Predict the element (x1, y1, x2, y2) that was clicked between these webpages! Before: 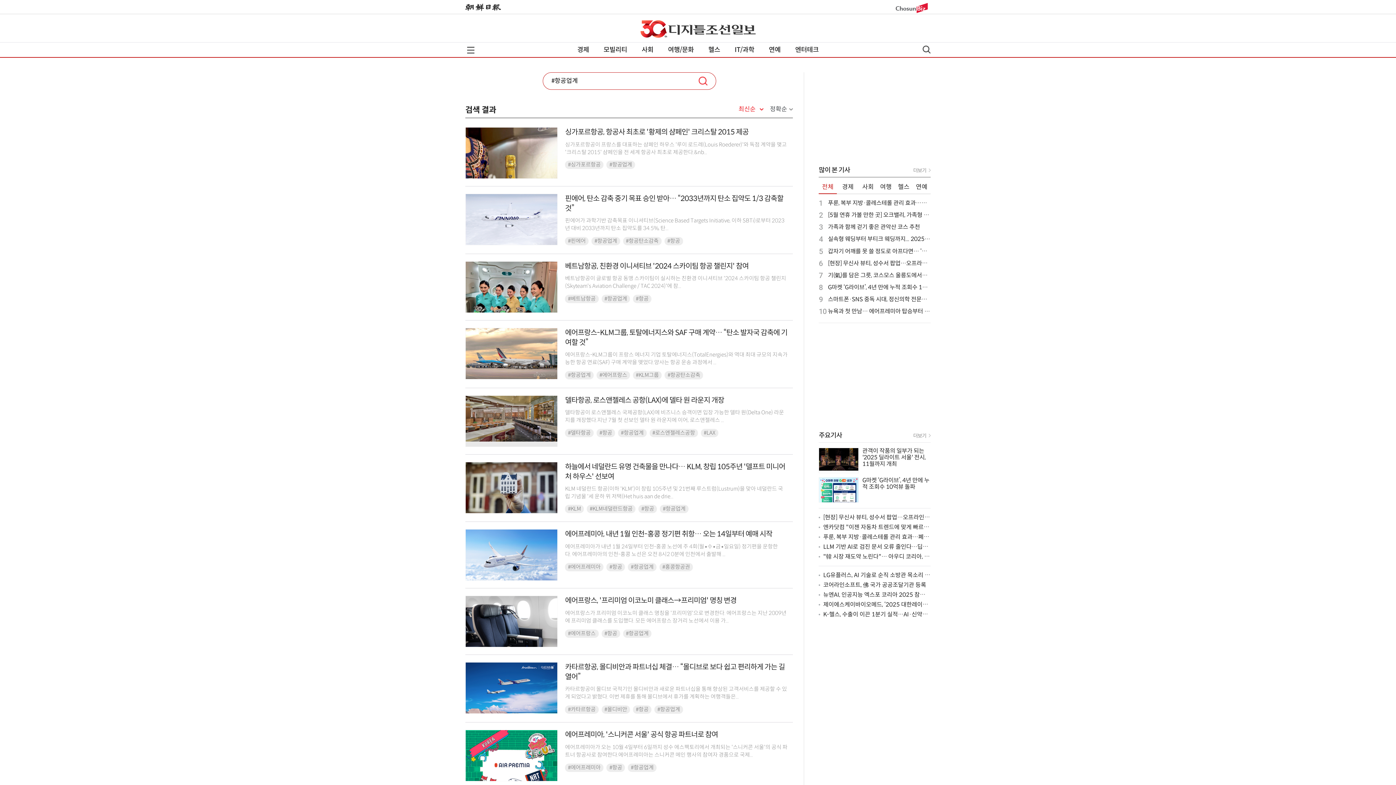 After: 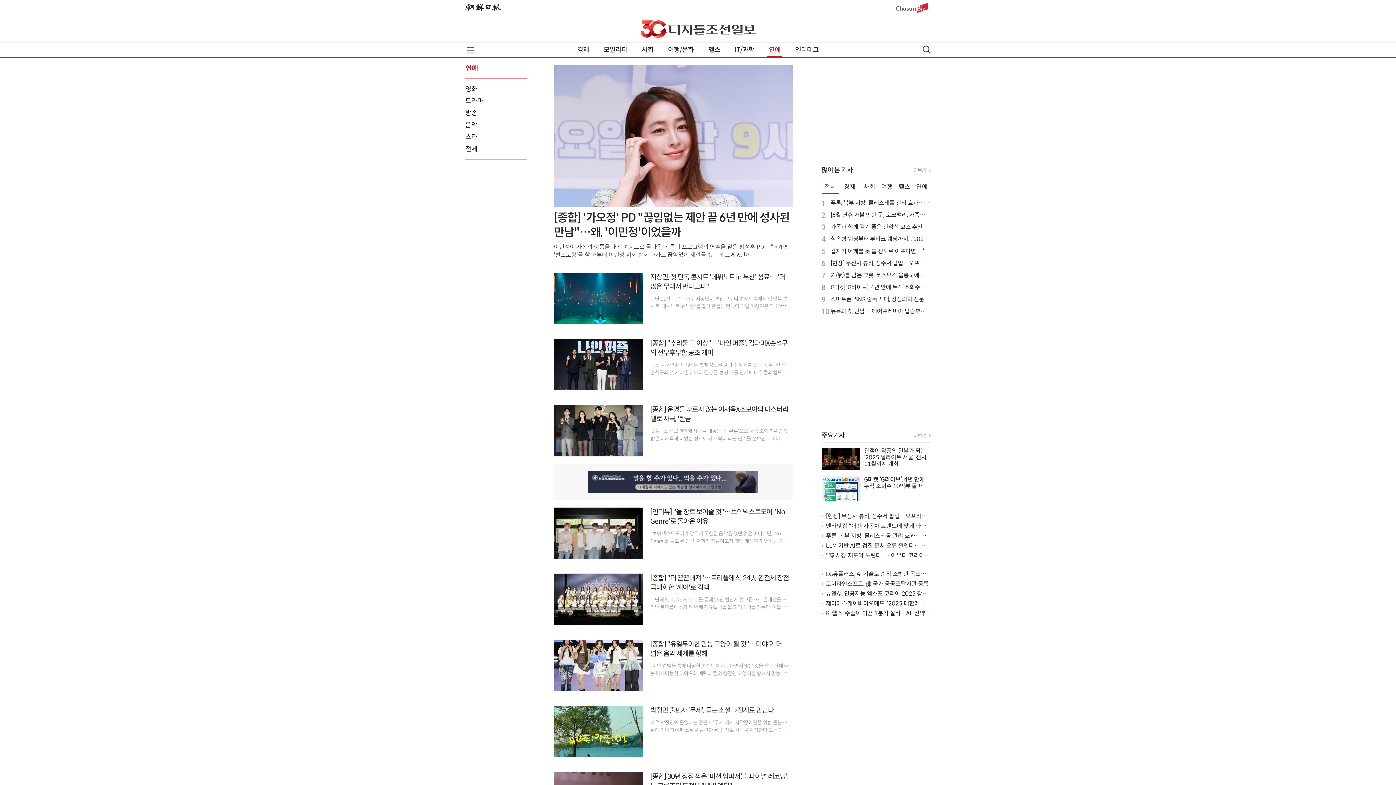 Action: label: 연예 bbox: (761, 42, 788, 57)